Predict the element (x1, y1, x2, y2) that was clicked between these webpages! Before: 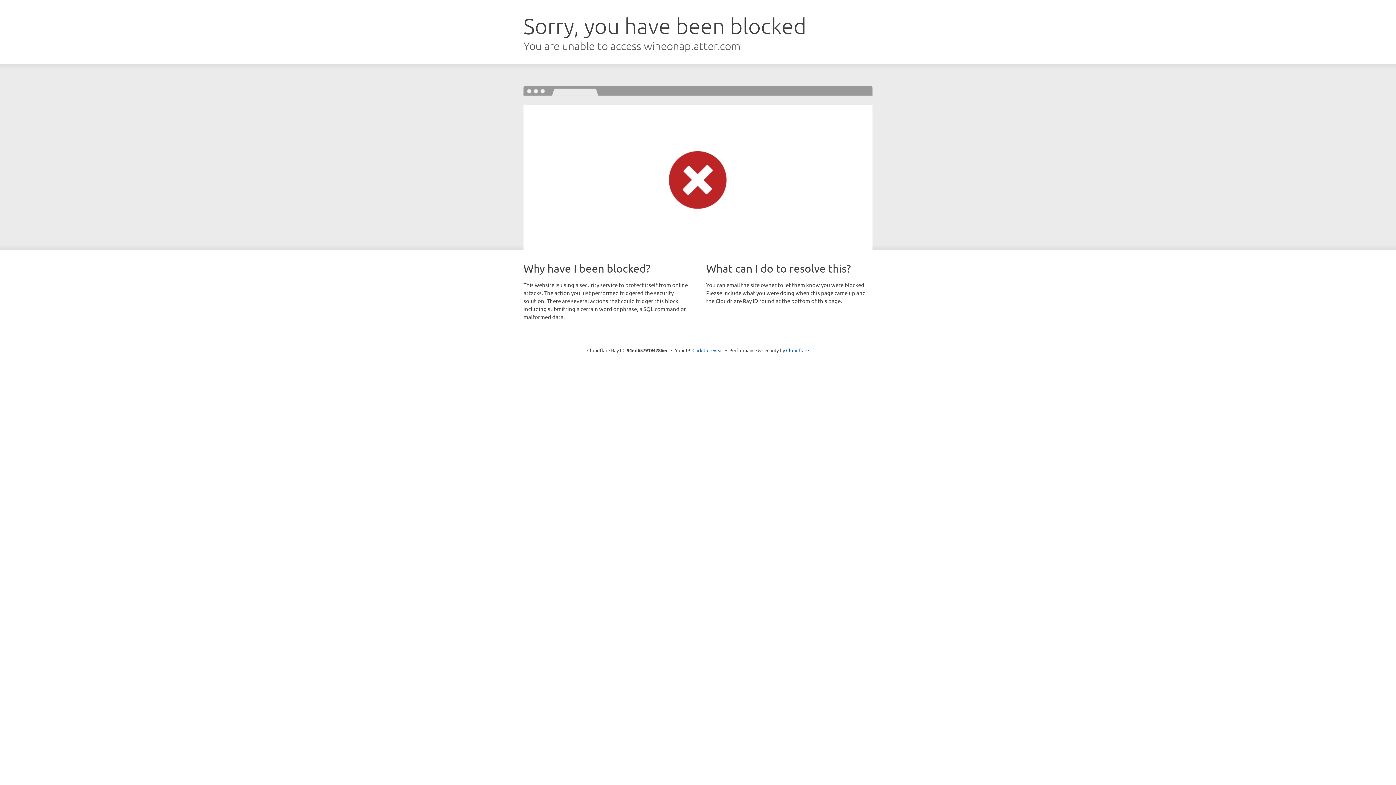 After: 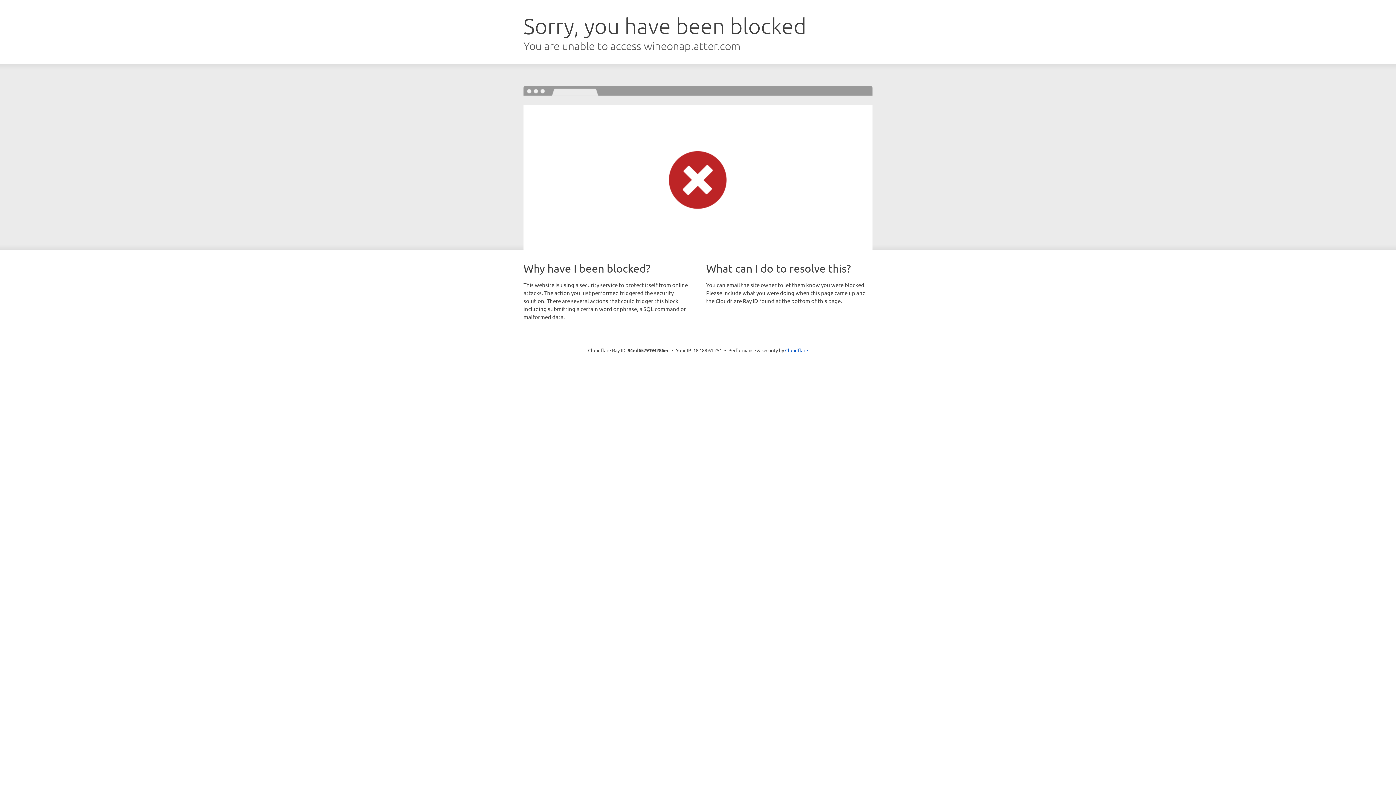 Action: label: Click to reveal bbox: (692, 346, 723, 353)